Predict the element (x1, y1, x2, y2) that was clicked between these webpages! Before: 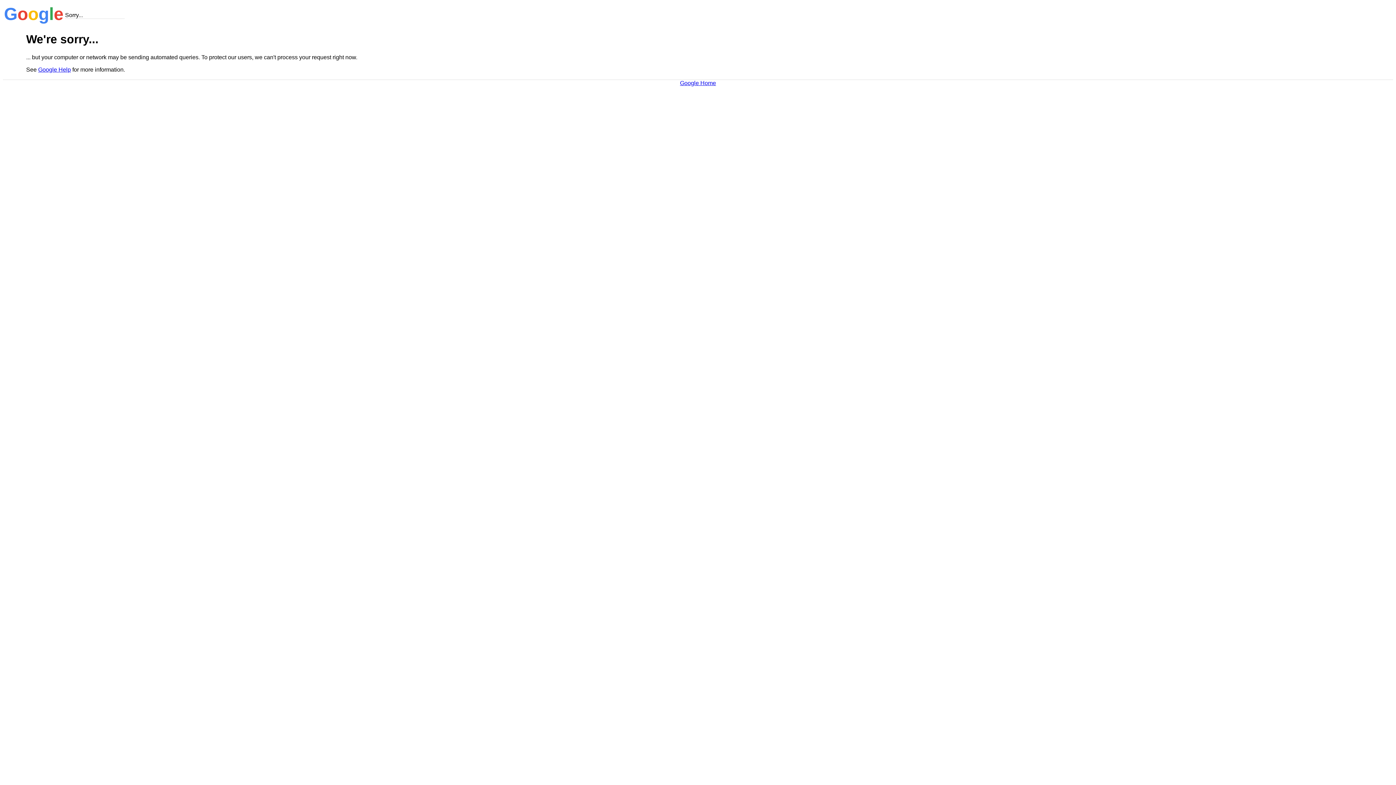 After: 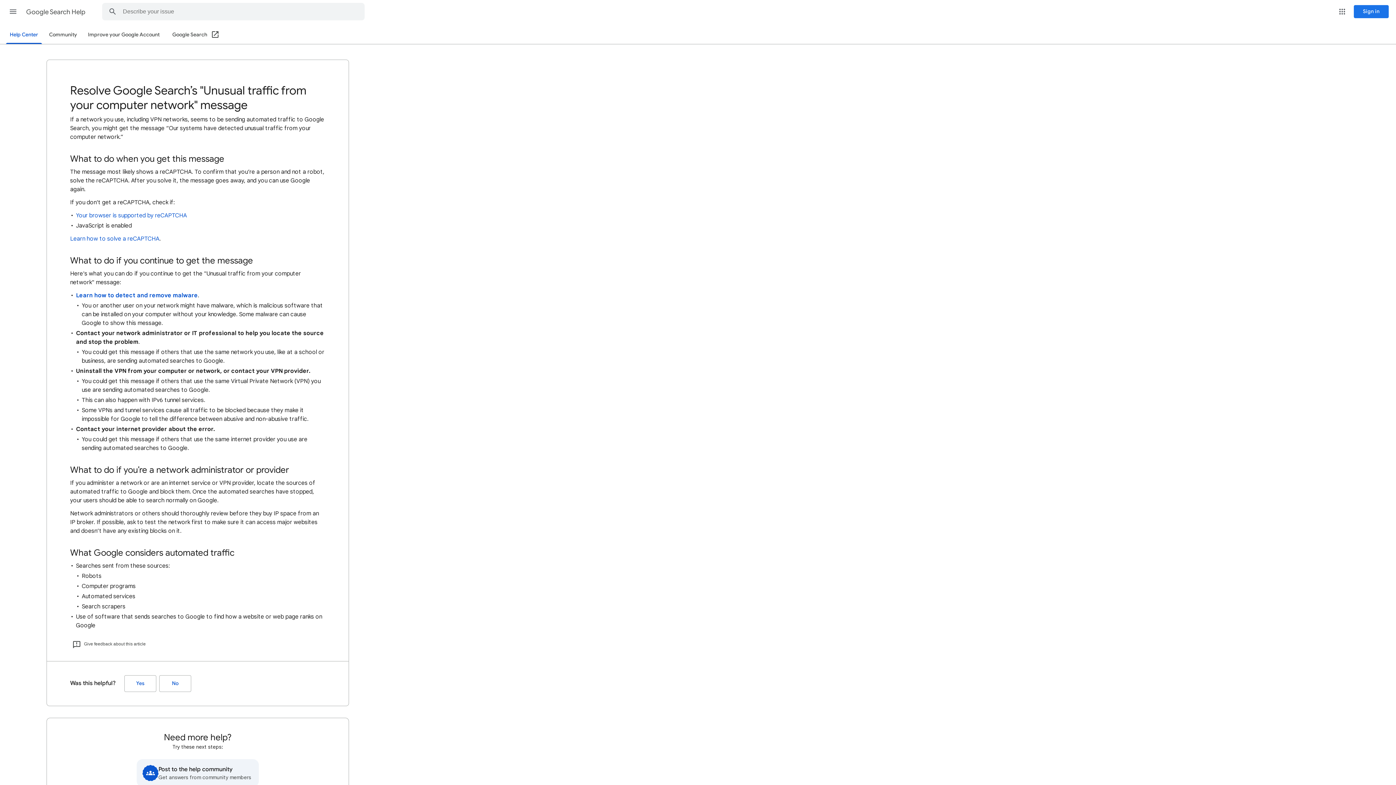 Action: label: Google Help bbox: (38, 66, 70, 72)